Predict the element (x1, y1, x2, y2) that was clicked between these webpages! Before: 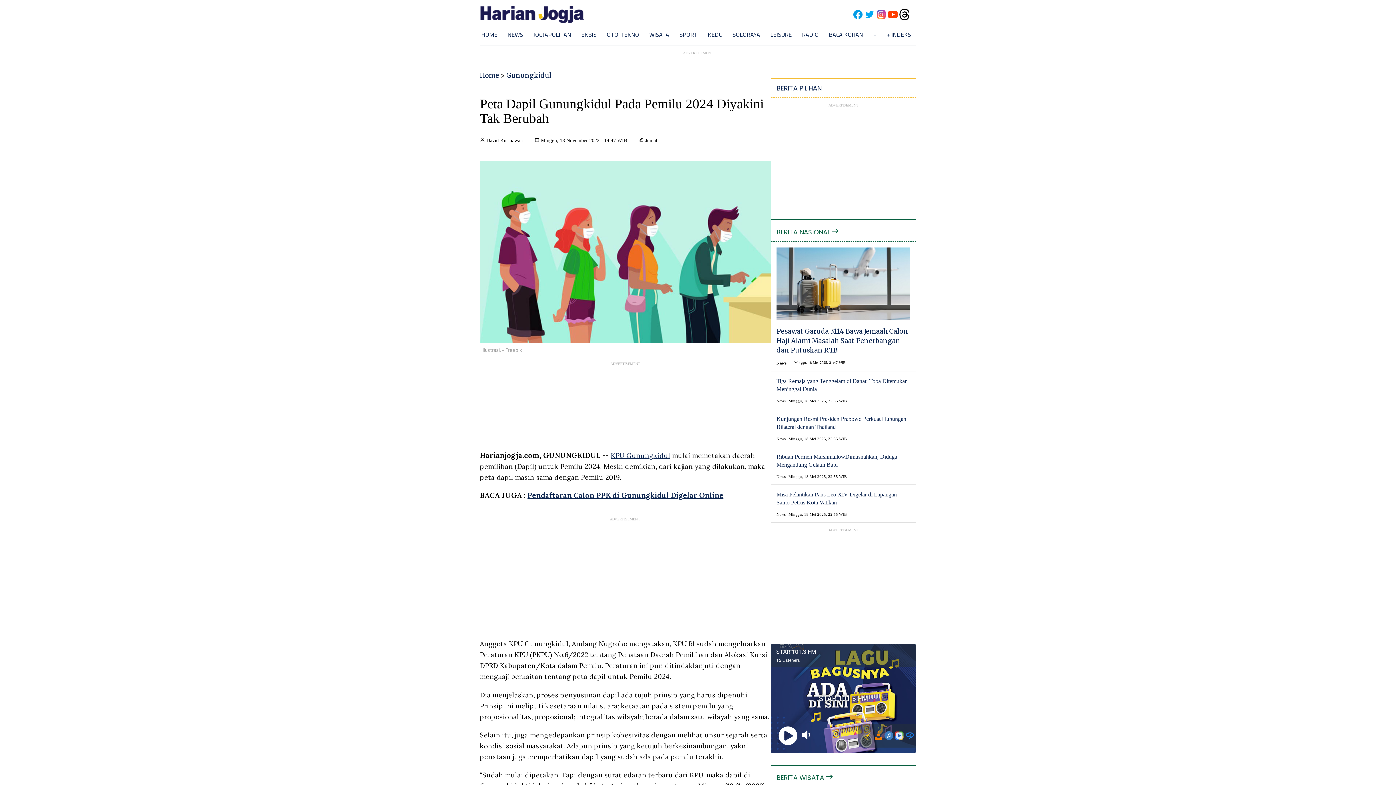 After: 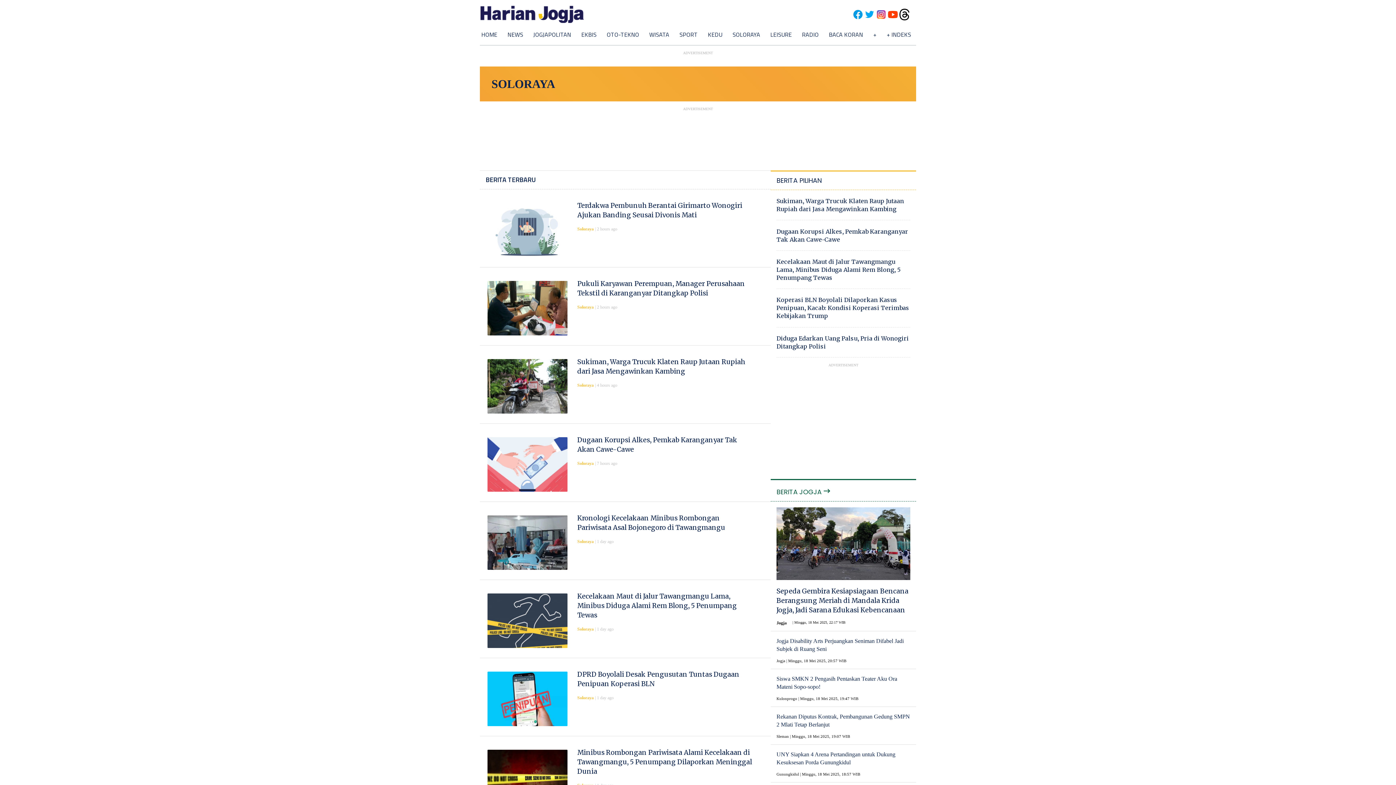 Action: label: SOLORAYA bbox: (732, 30, 760, 38)